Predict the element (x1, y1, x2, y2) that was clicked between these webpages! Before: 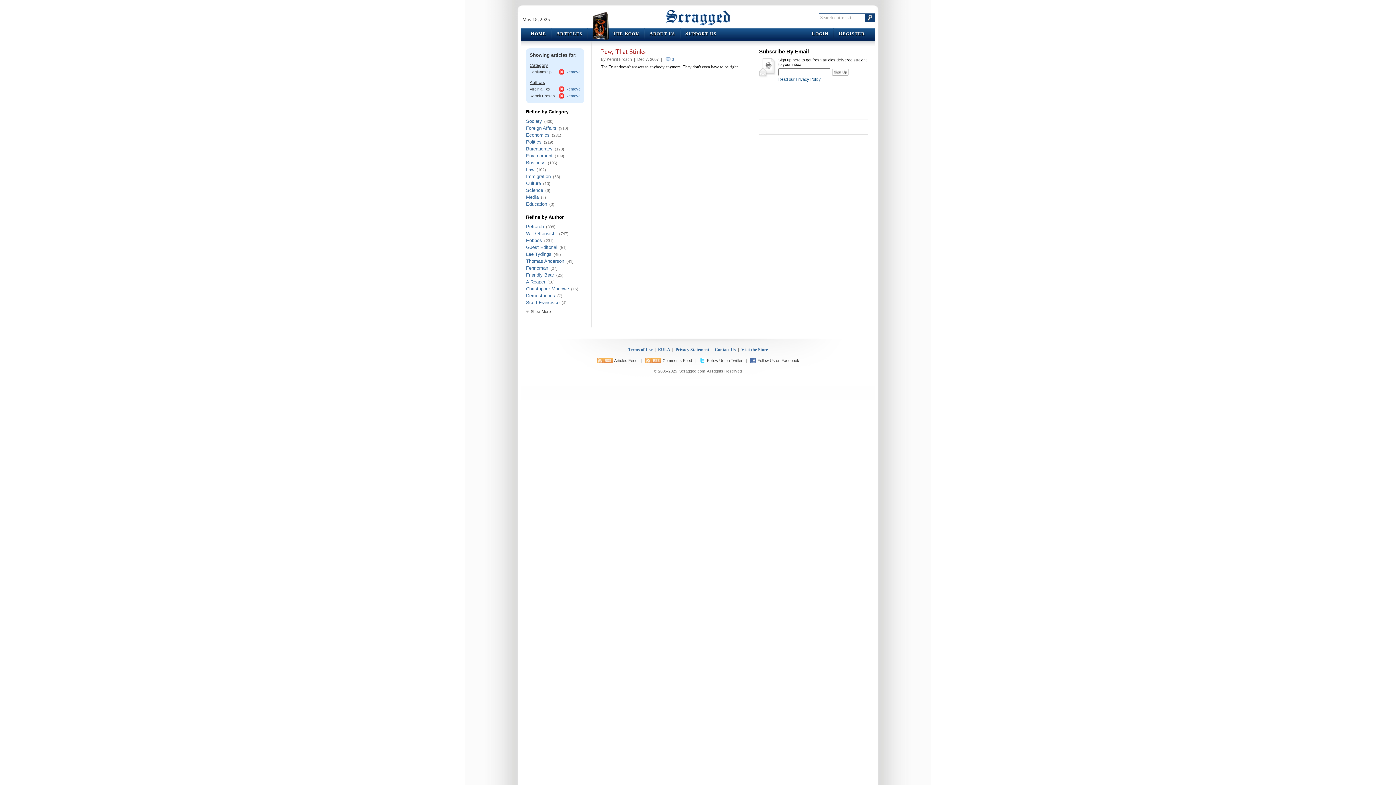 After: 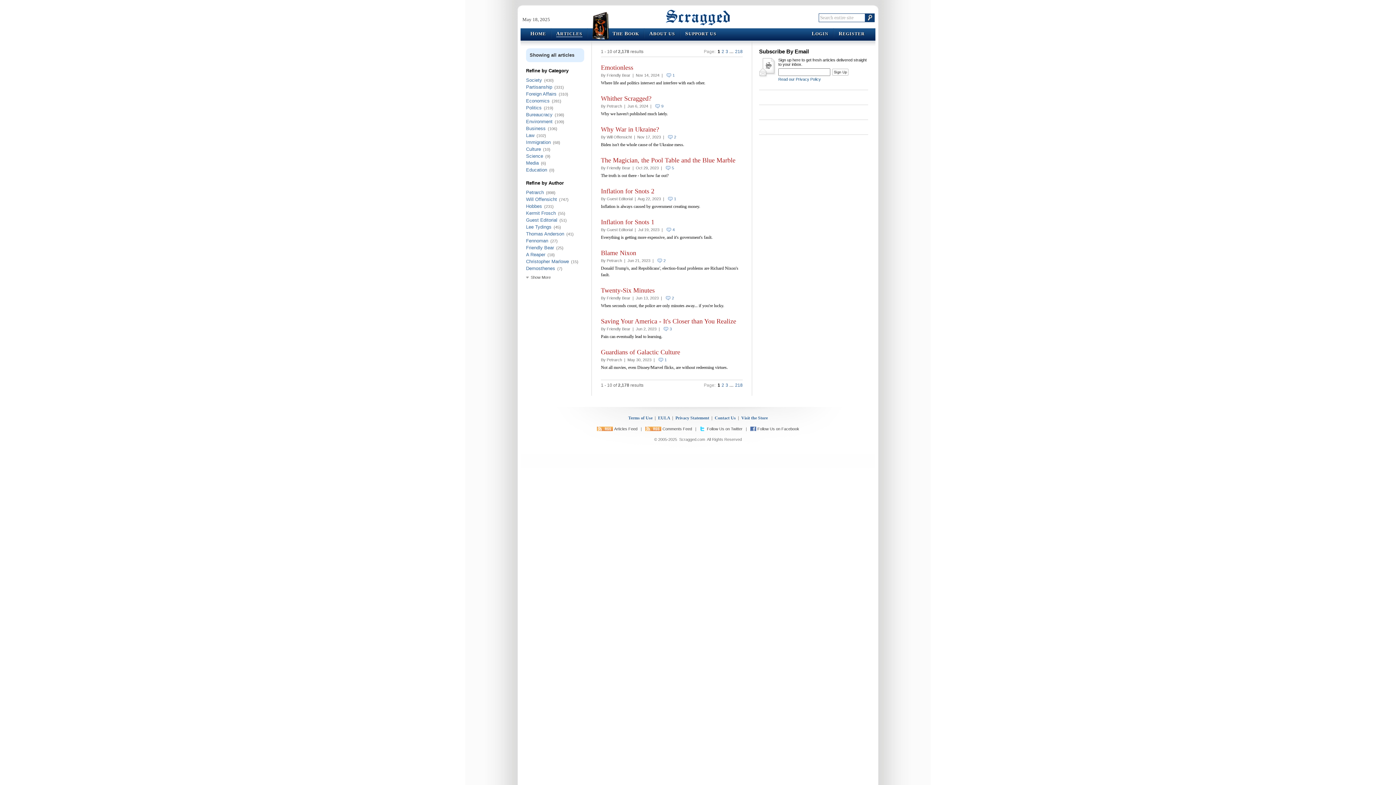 Action: bbox: (530, 31, 546, 36) label: HOME